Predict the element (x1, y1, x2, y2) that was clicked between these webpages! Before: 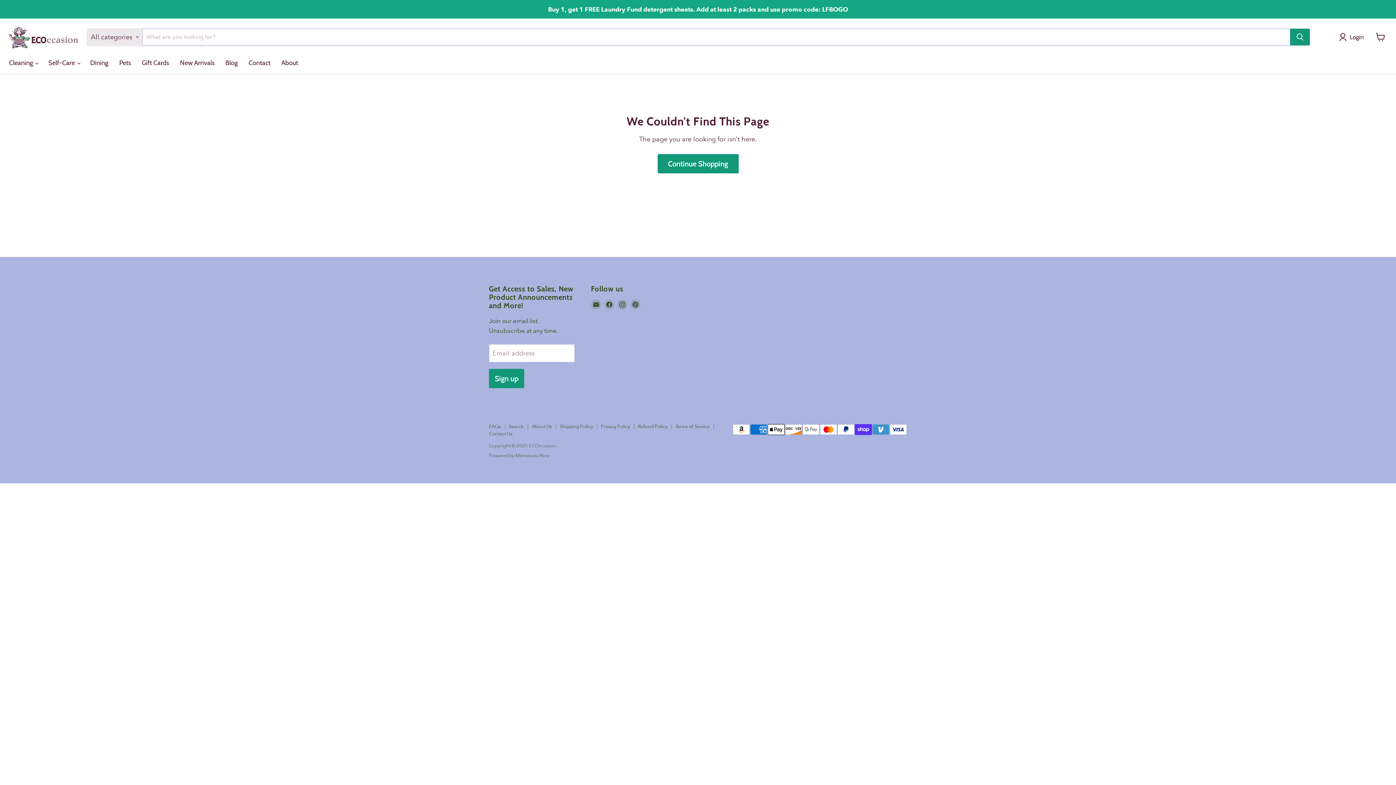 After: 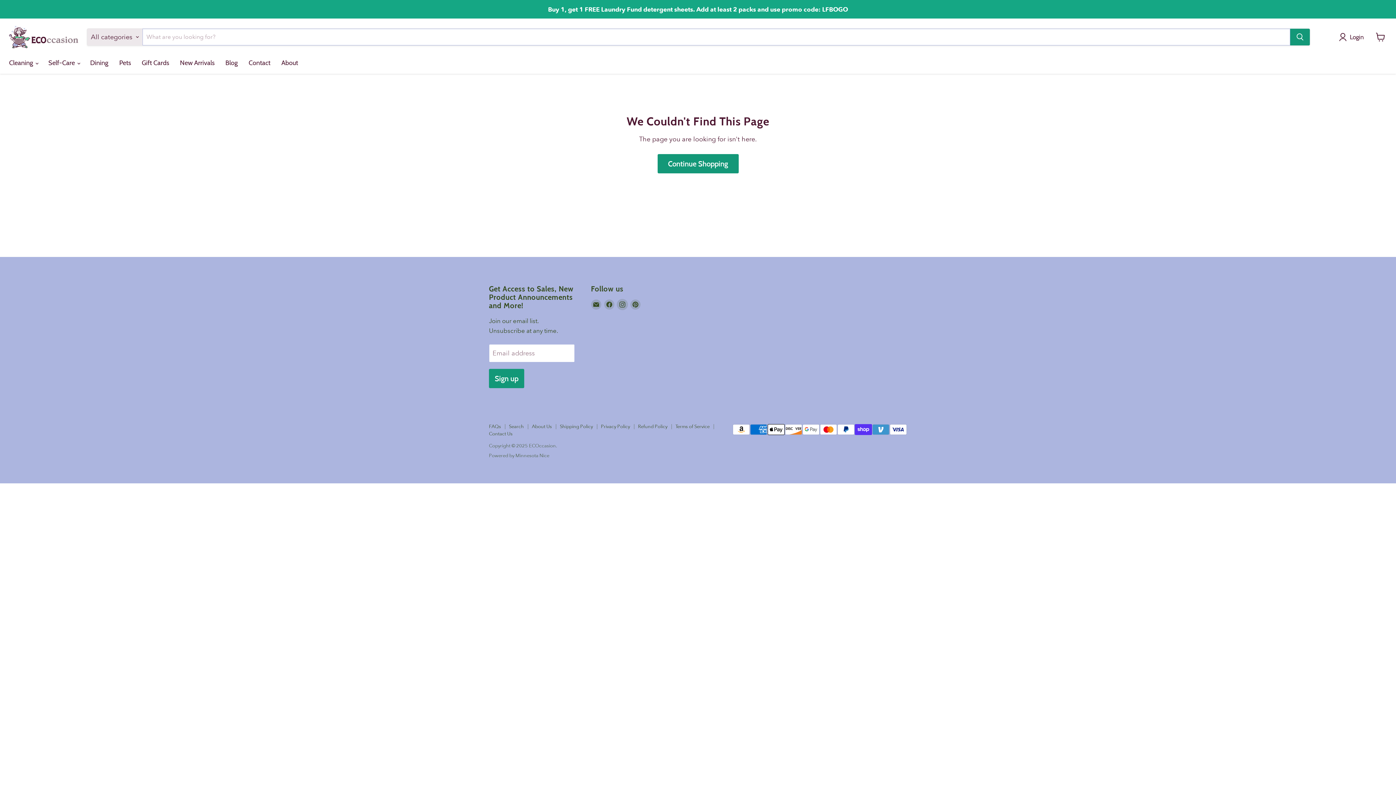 Action: bbox: (617, 299, 627, 309) label: Find us on Instagram